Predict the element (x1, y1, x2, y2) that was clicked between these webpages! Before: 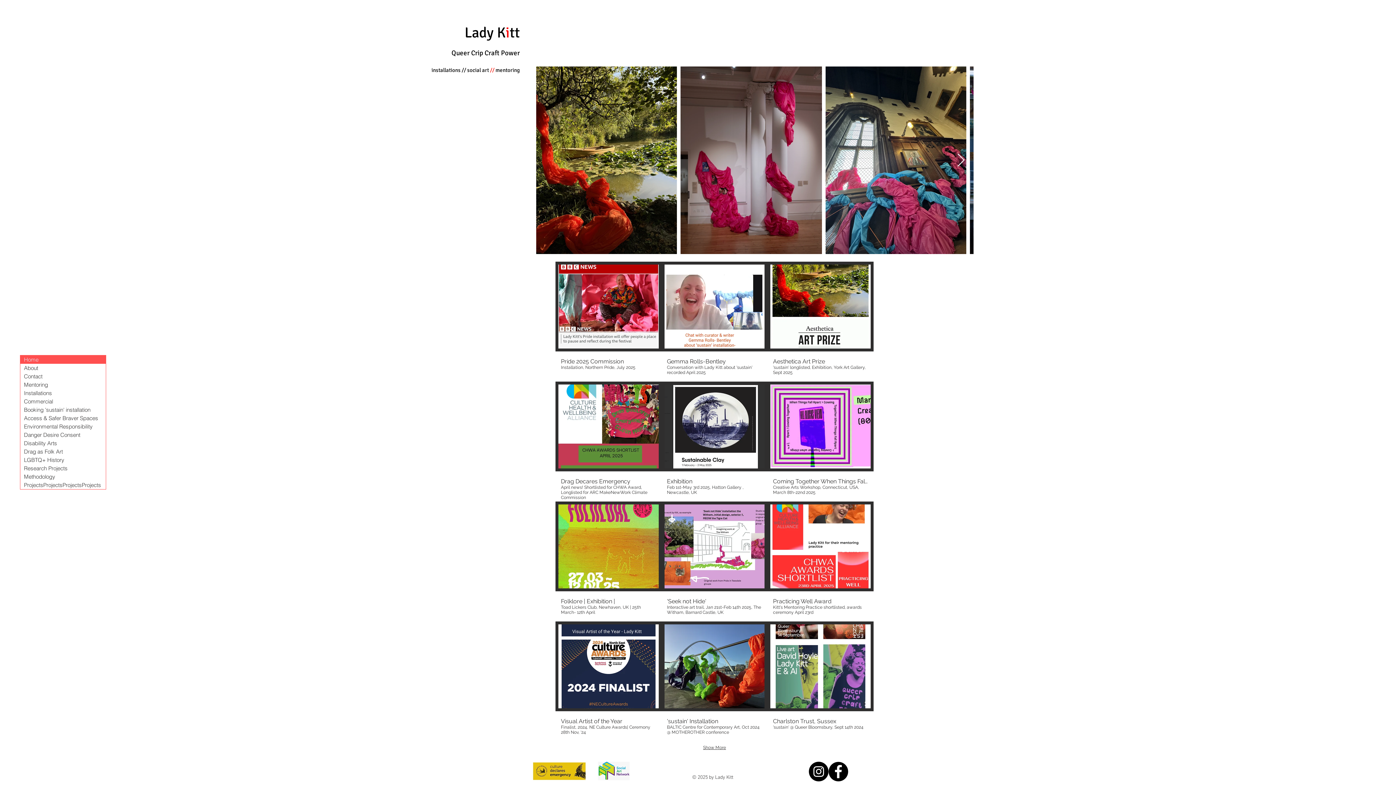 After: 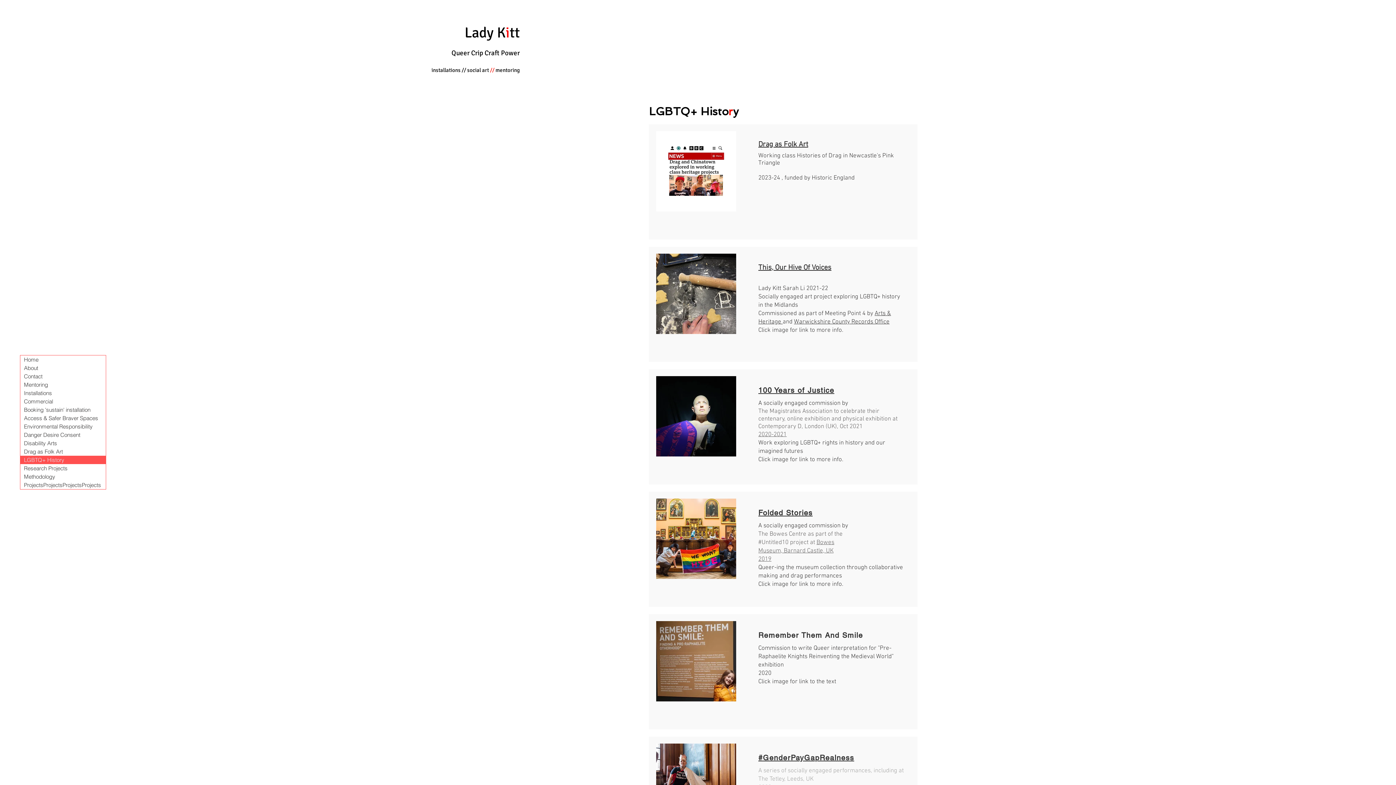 Action: label: LGBTQ+ History bbox: (20, 456, 105, 464)